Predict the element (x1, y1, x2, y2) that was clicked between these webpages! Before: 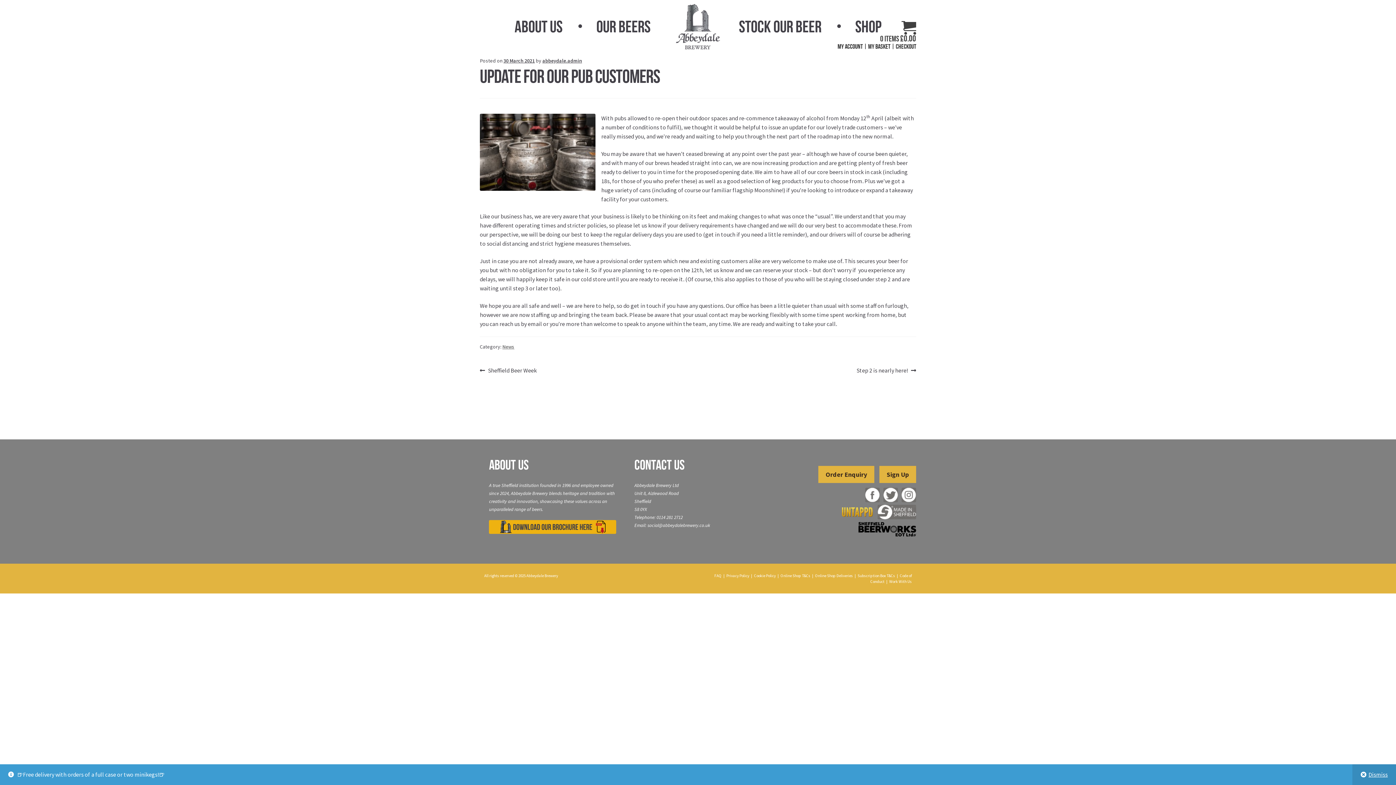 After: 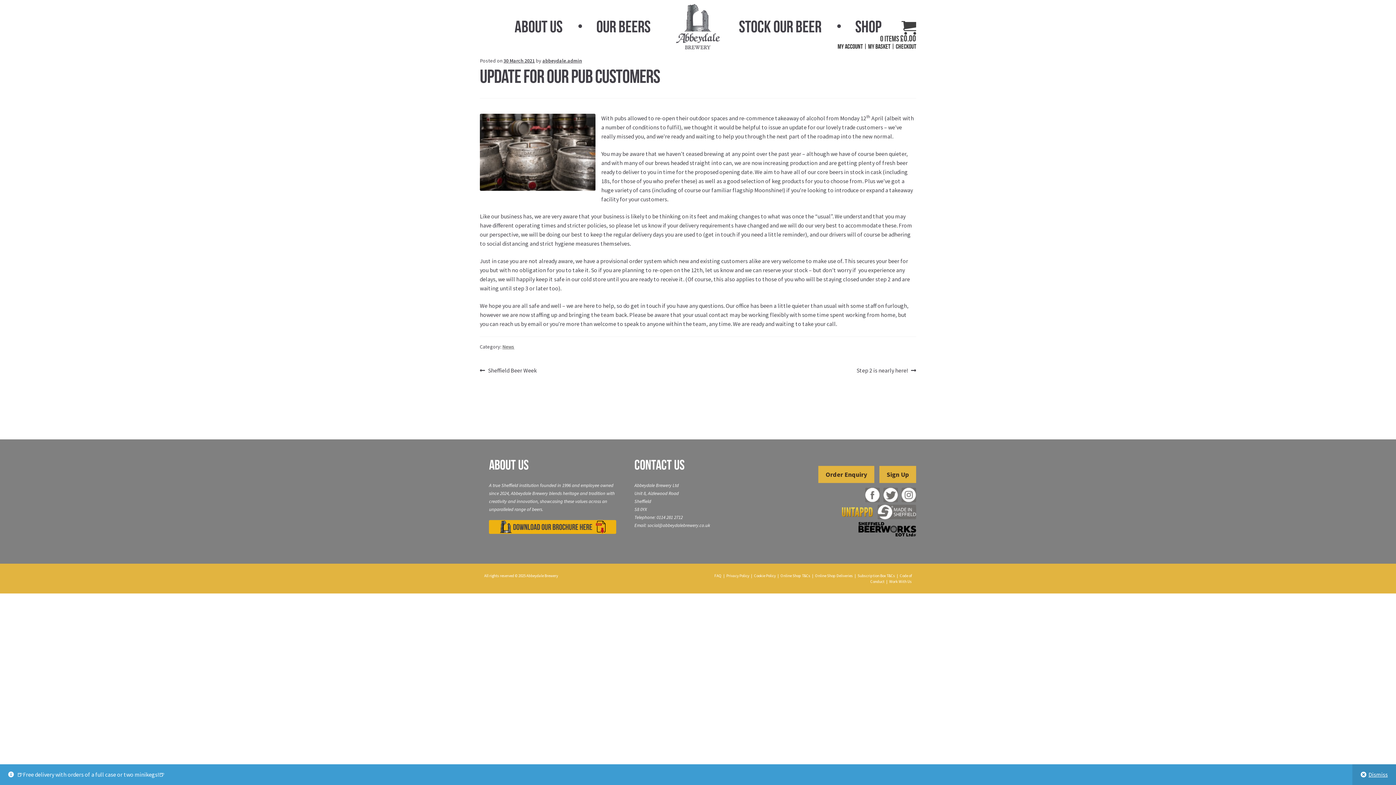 Action: bbox: (901, 487, 916, 502)